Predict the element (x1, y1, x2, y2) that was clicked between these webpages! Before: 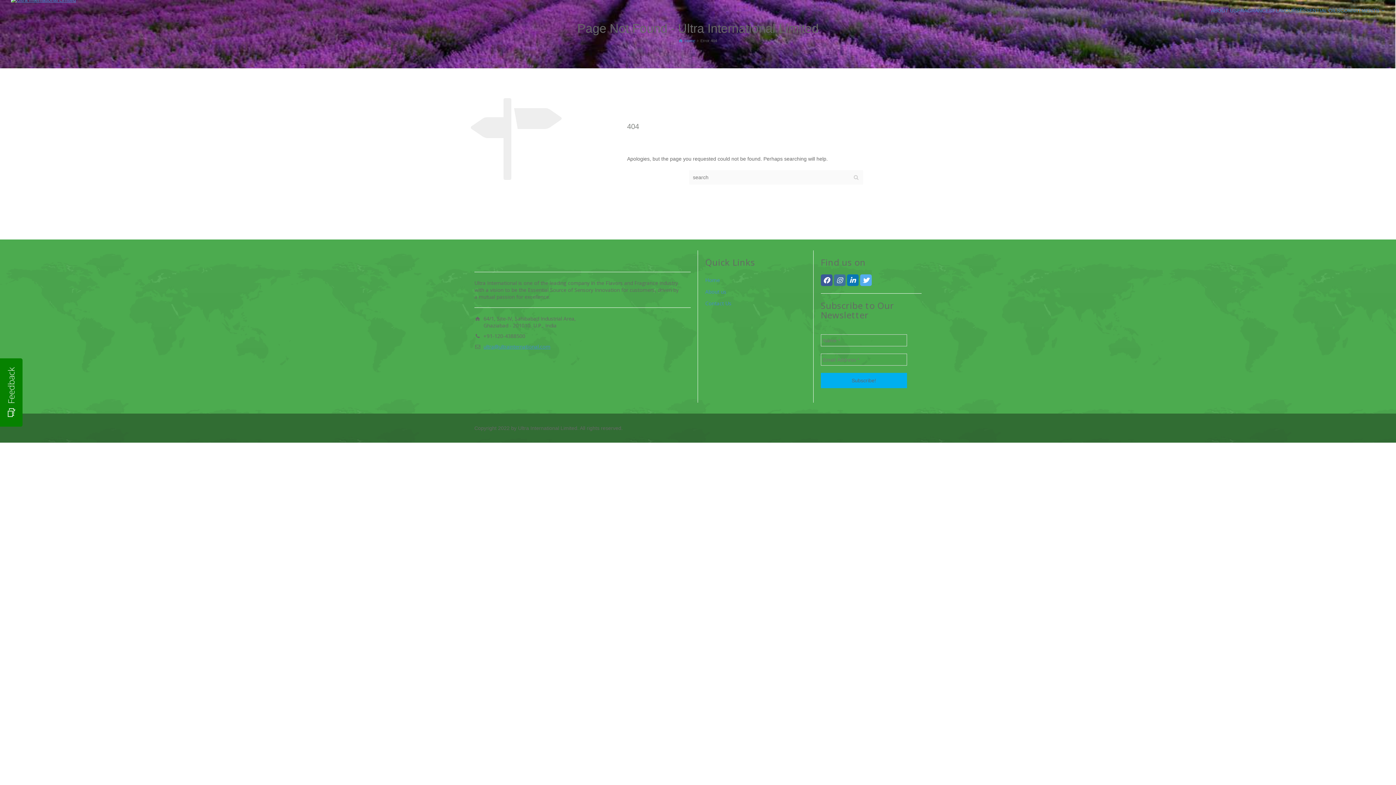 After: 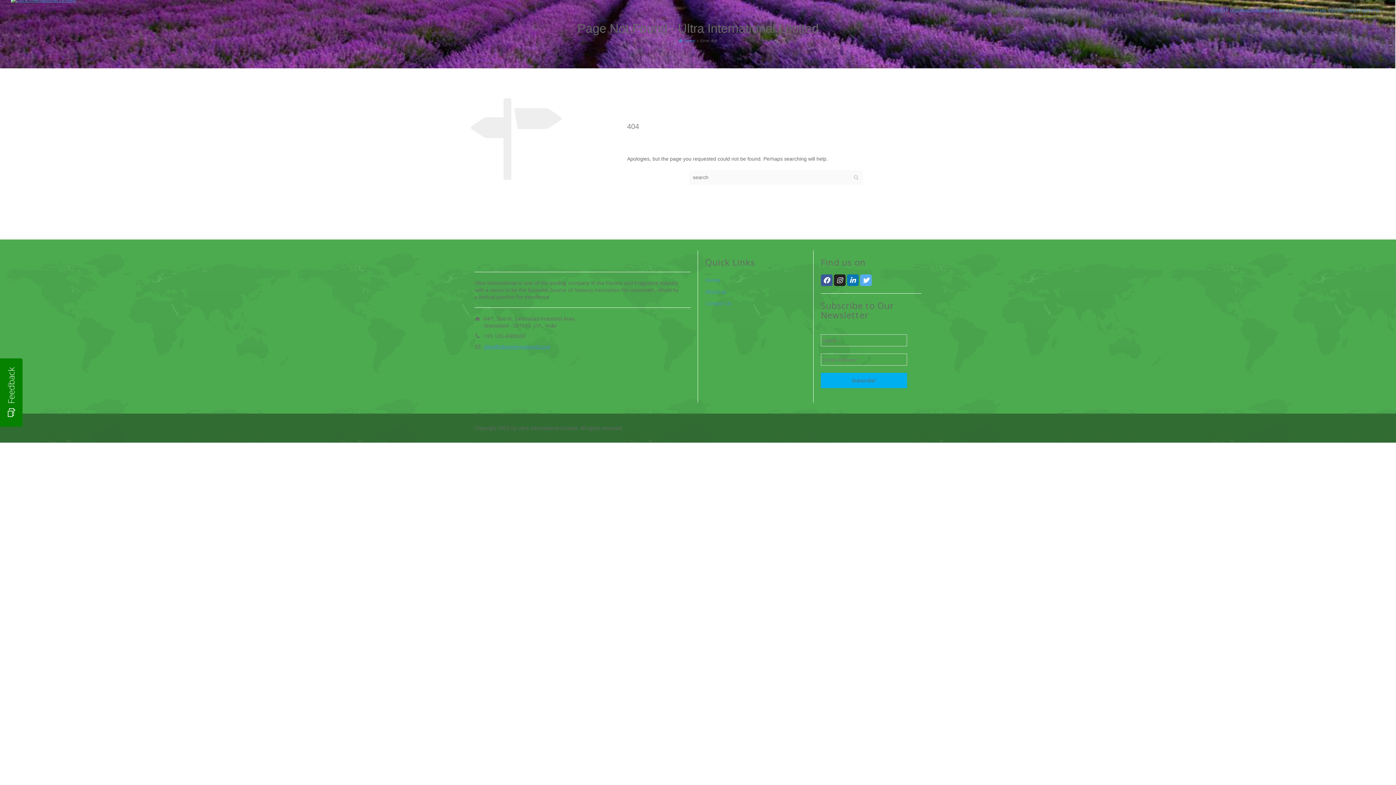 Action: bbox: (834, 274, 845, 286)